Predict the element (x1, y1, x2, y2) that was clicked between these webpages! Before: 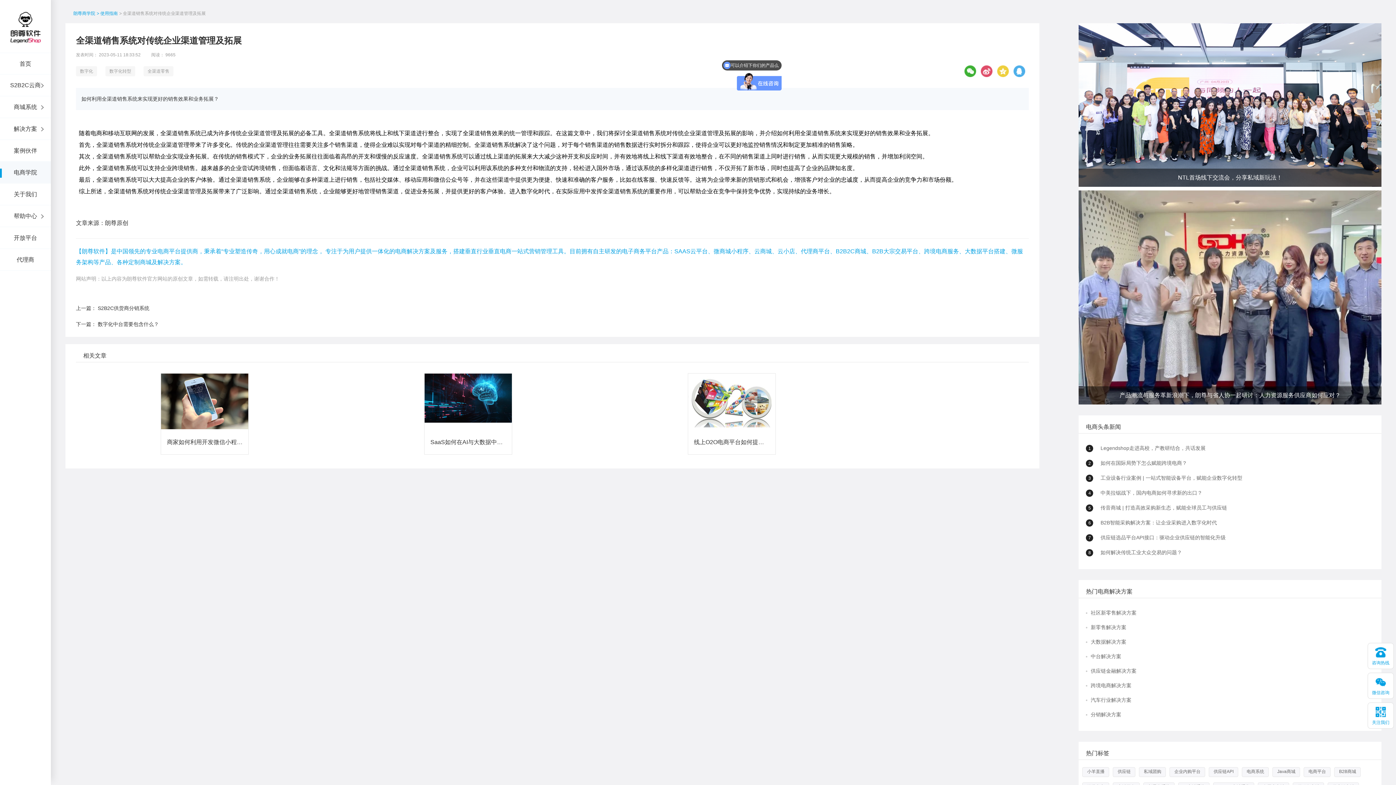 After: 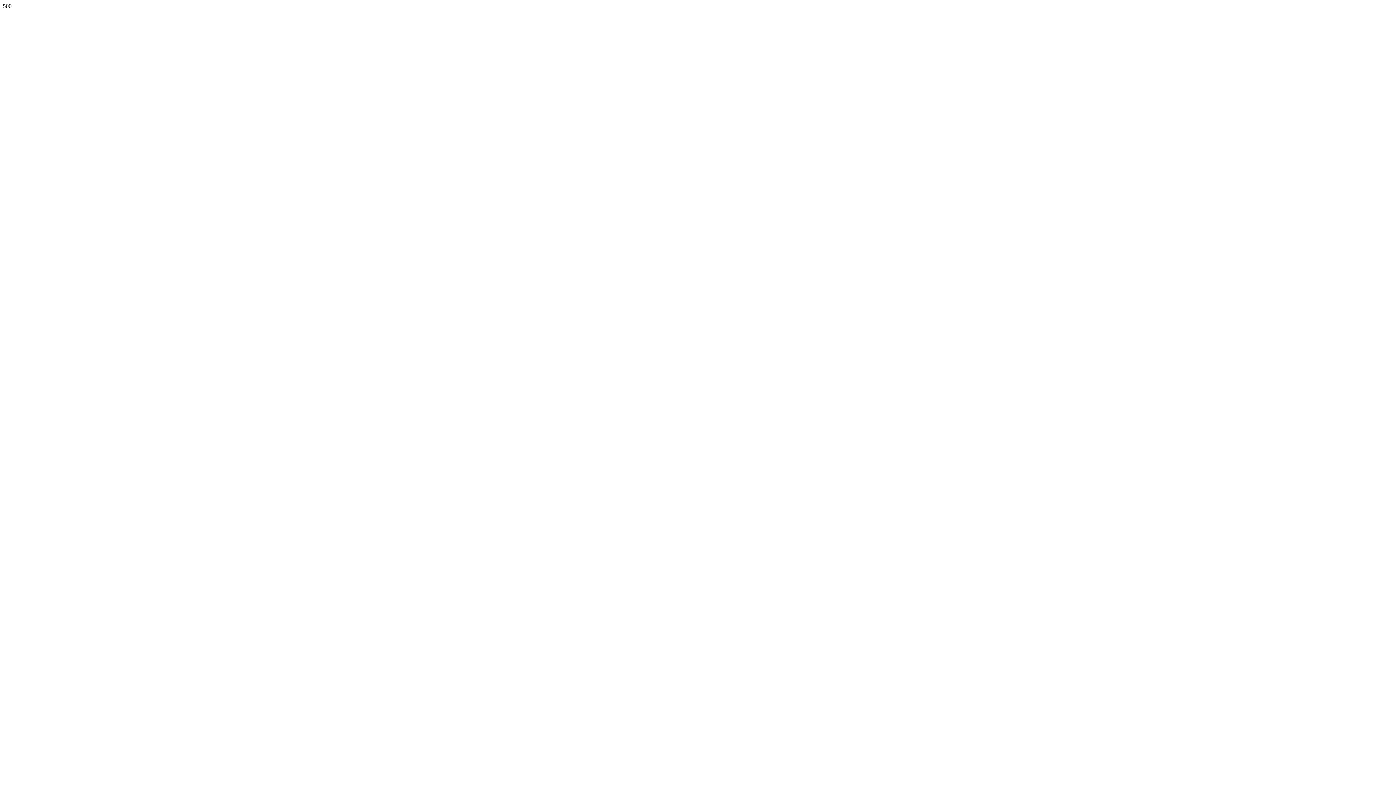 Action: label: 朗尊商学院 bbox: (73, 10, 95, 16)